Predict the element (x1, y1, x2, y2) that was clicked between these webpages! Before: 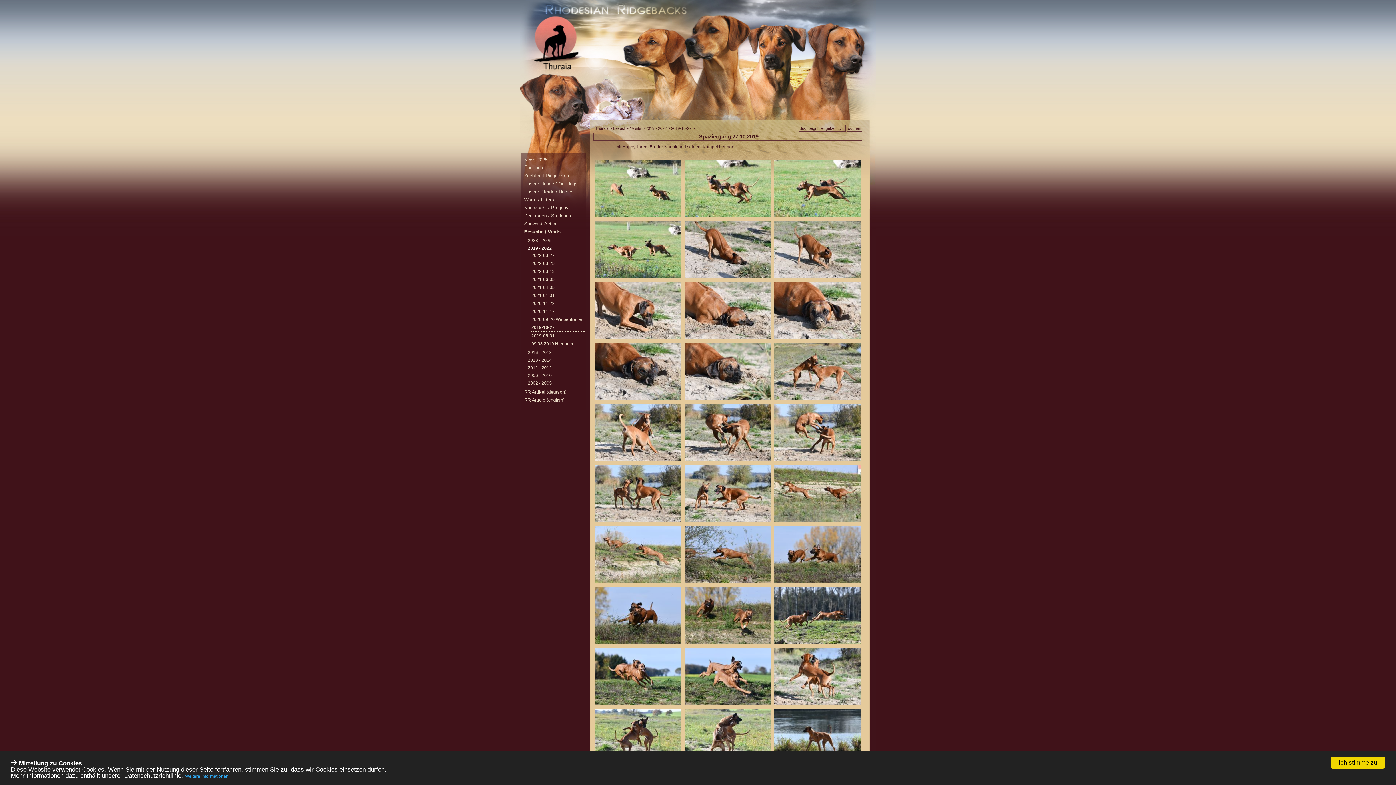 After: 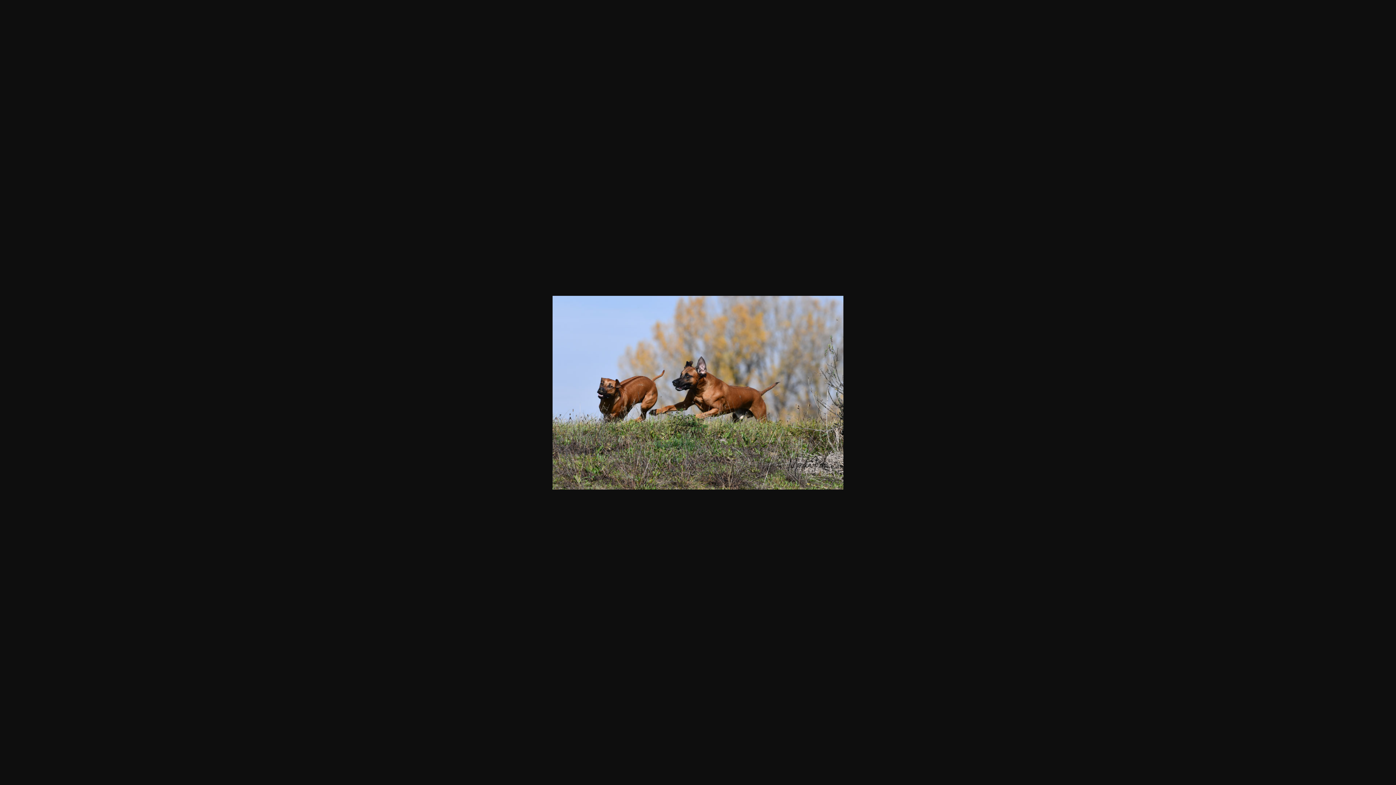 Action: bbox: (774, 526, 860, 583)